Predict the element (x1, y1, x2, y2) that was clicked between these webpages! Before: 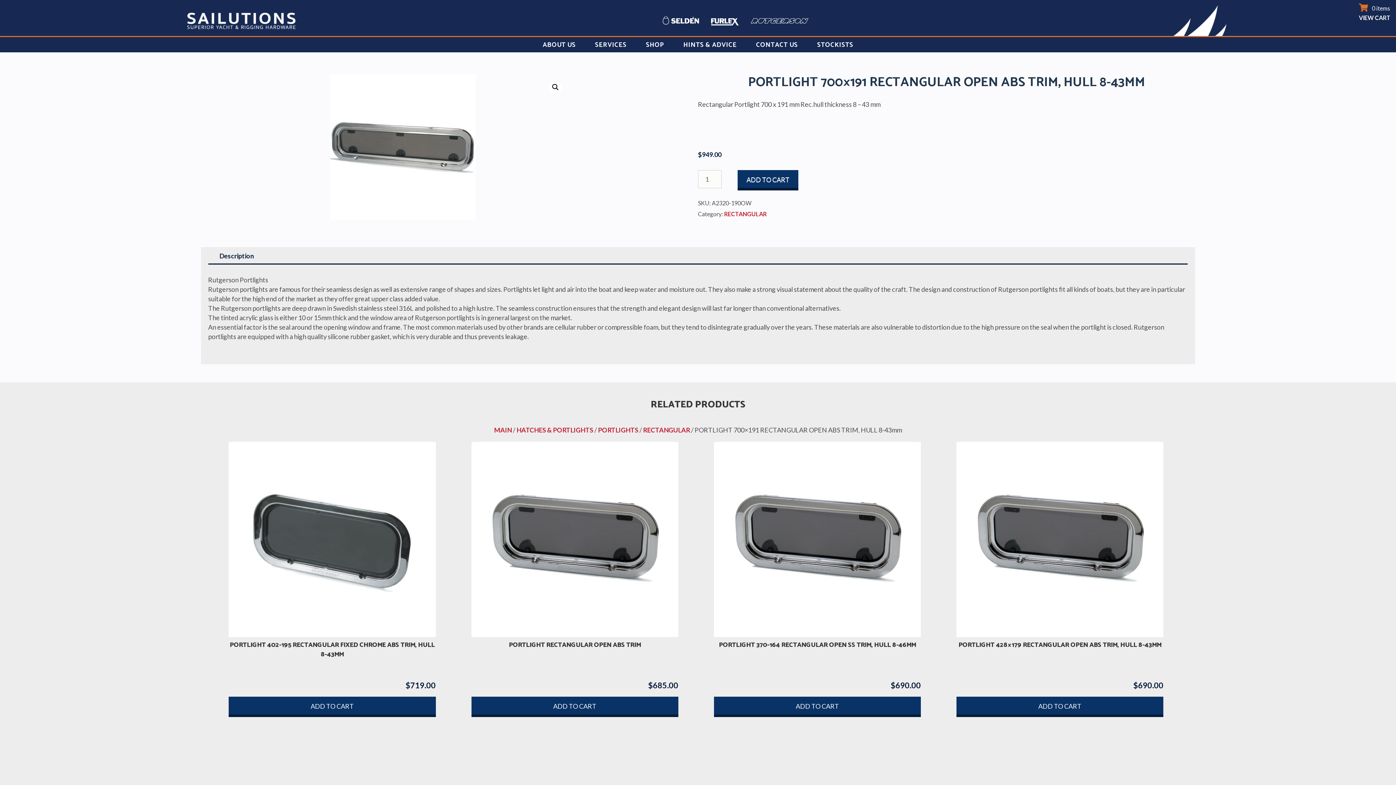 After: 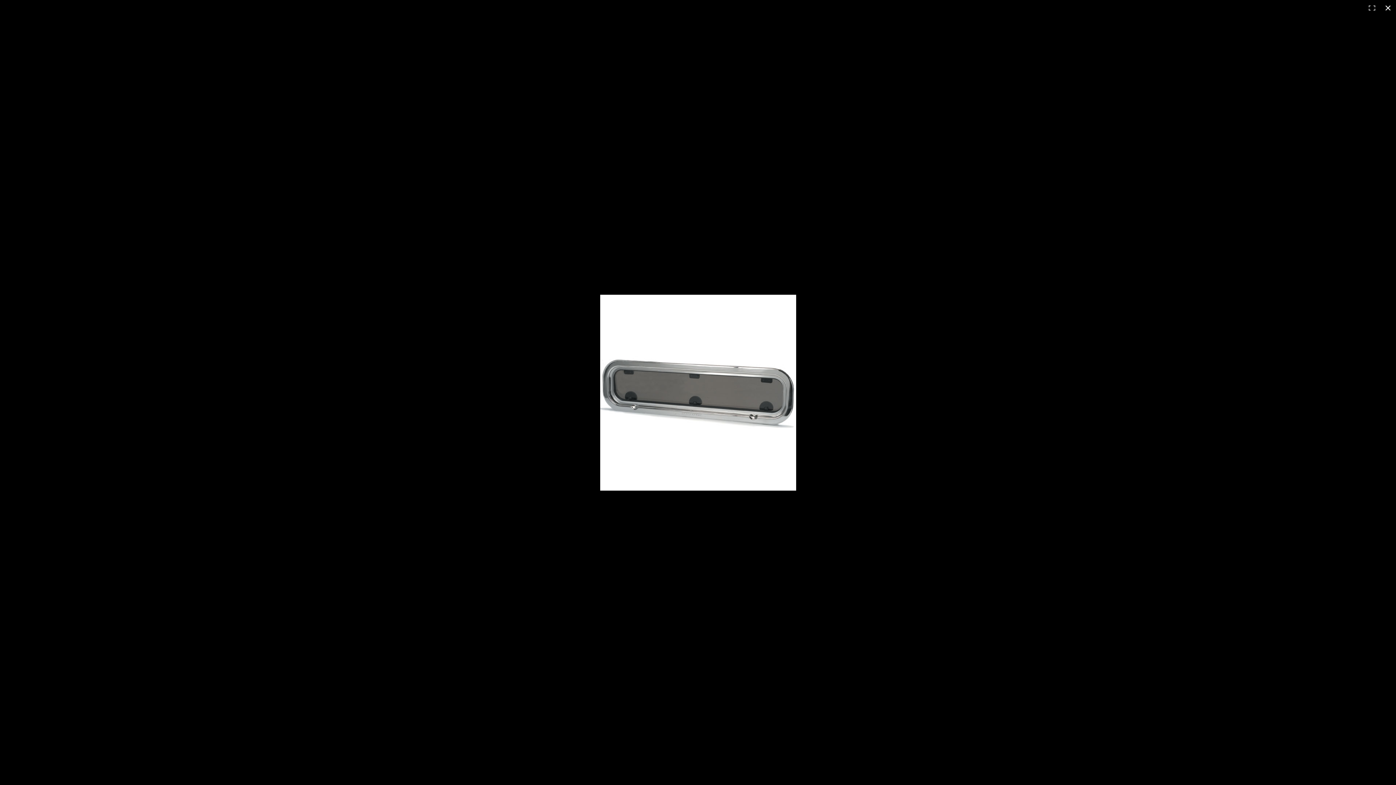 Action: bbox: (330, 74, 568, 219)